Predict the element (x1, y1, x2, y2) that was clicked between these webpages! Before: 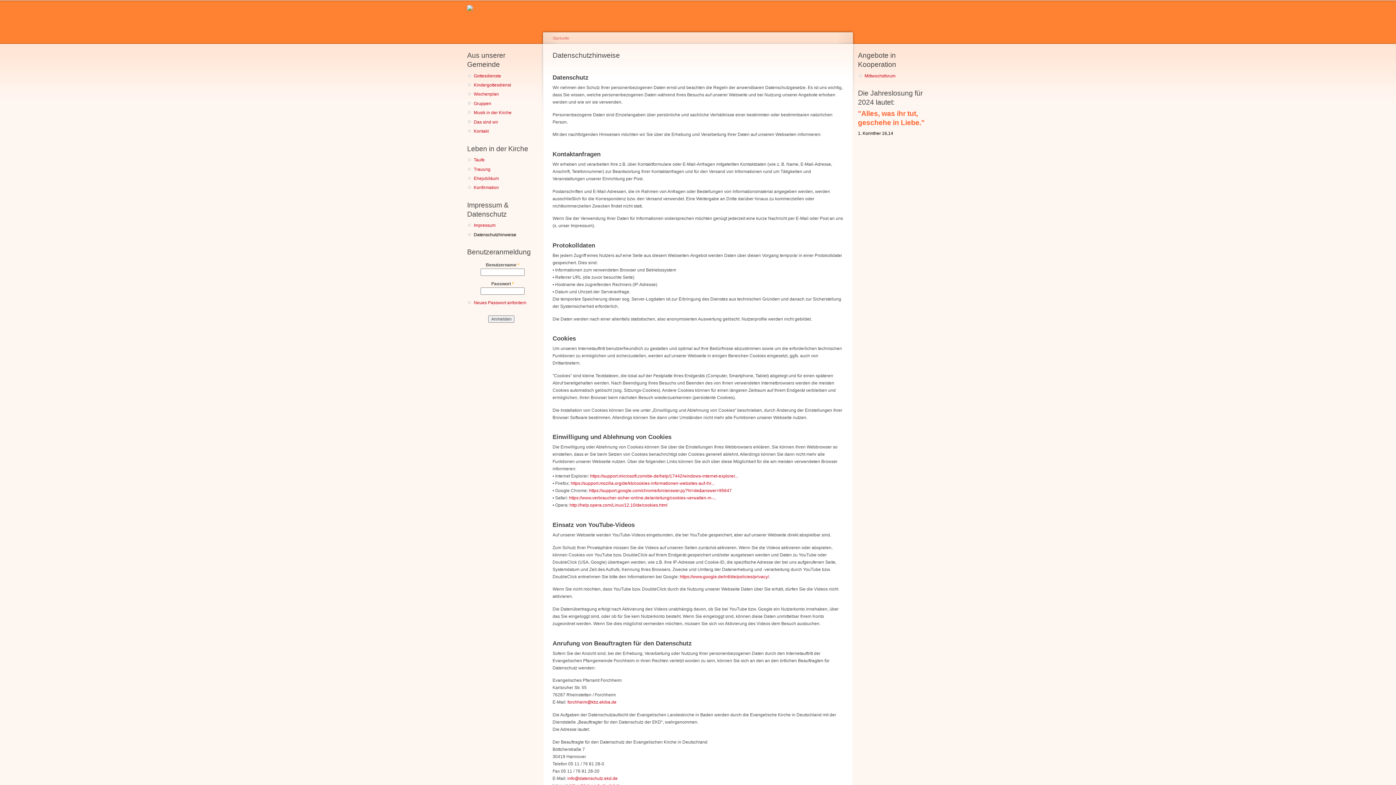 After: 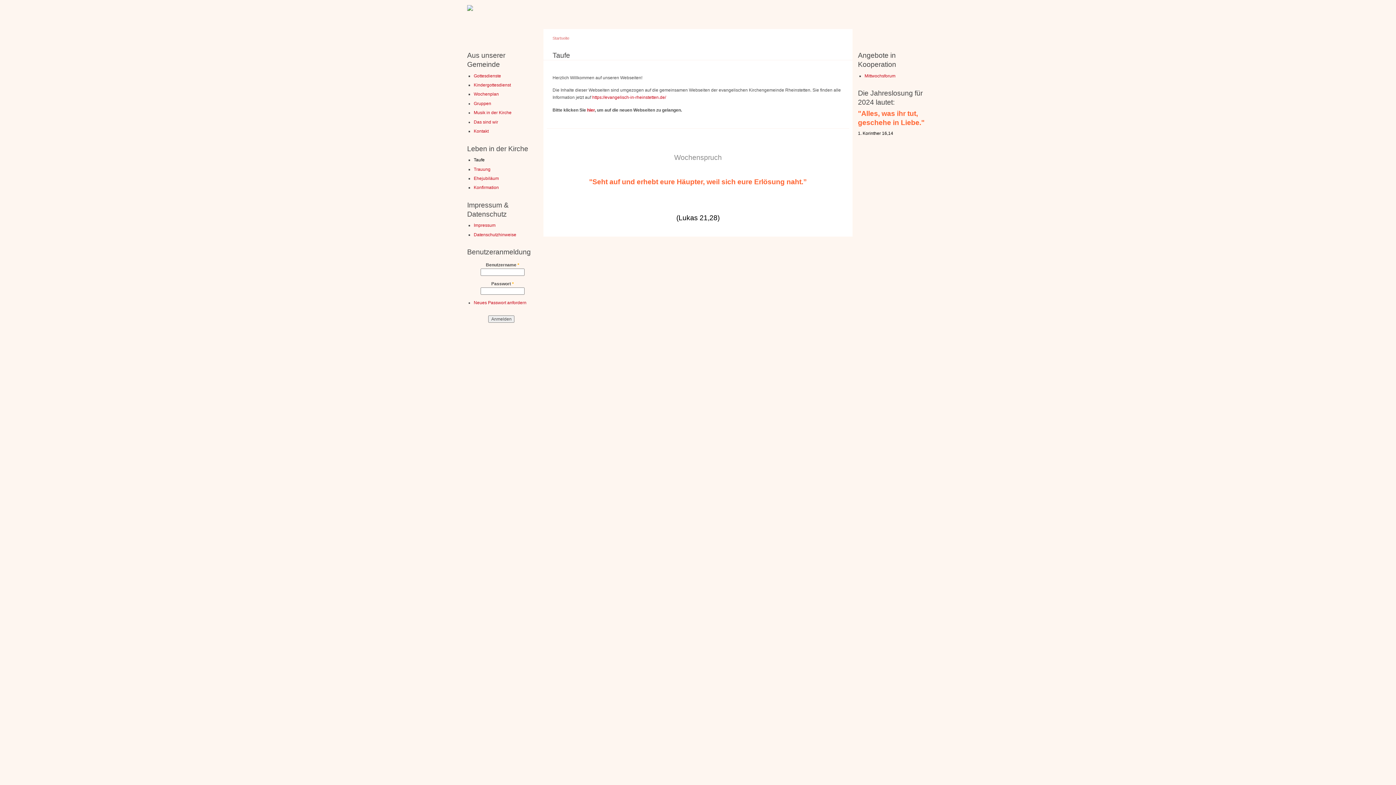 Action: bbox: (473, 156, 535, 163) label: Taufe